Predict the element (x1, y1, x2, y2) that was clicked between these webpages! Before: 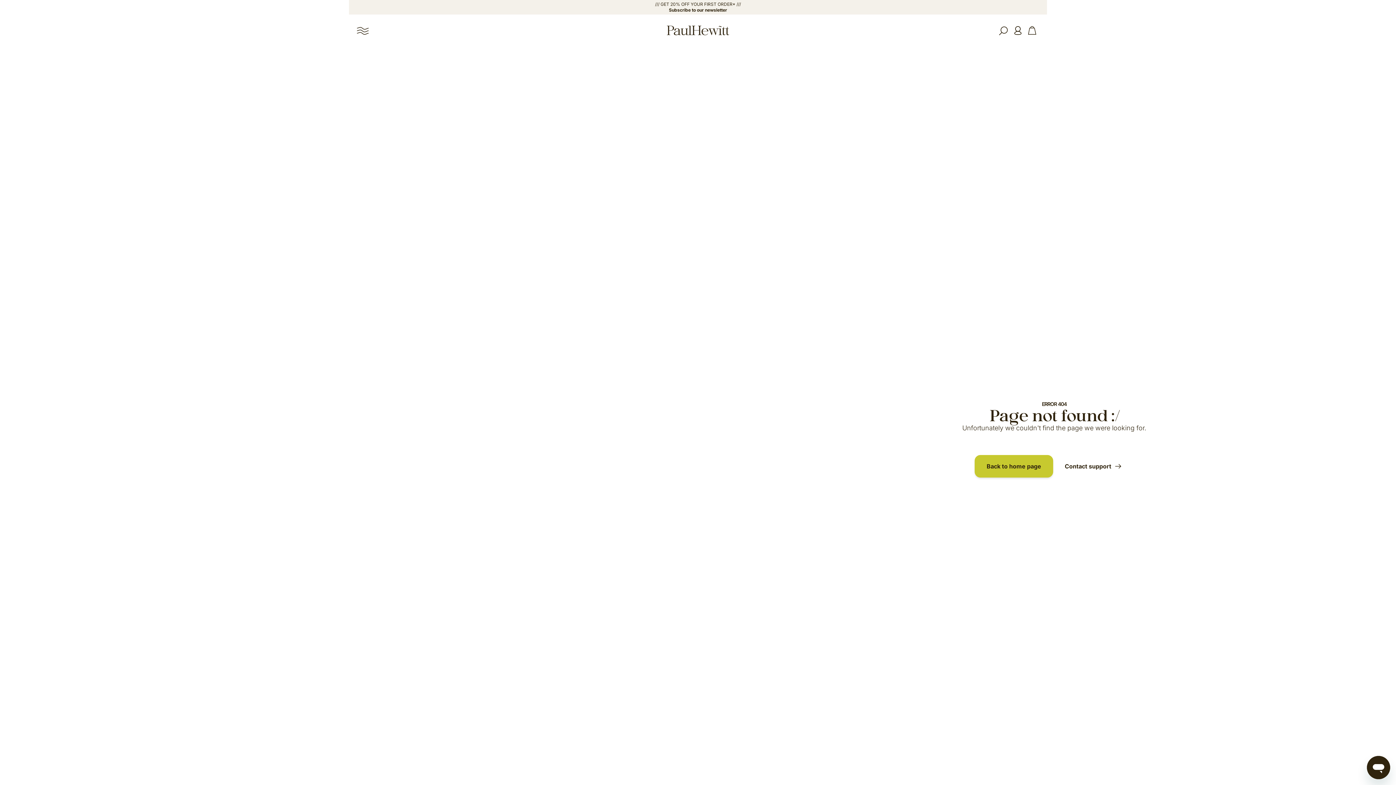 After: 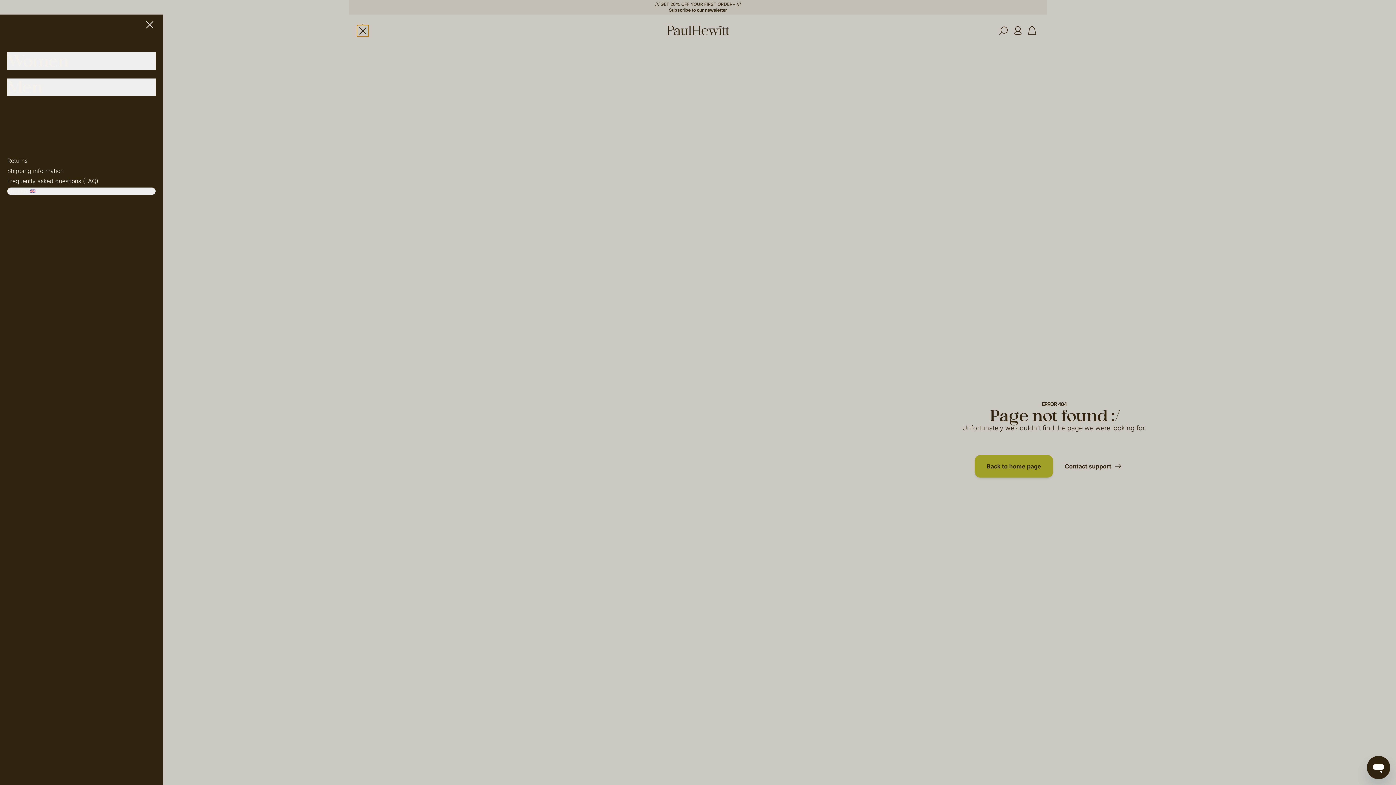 Action: bbox: (357, 25, 368, 36) label: Toggle menu